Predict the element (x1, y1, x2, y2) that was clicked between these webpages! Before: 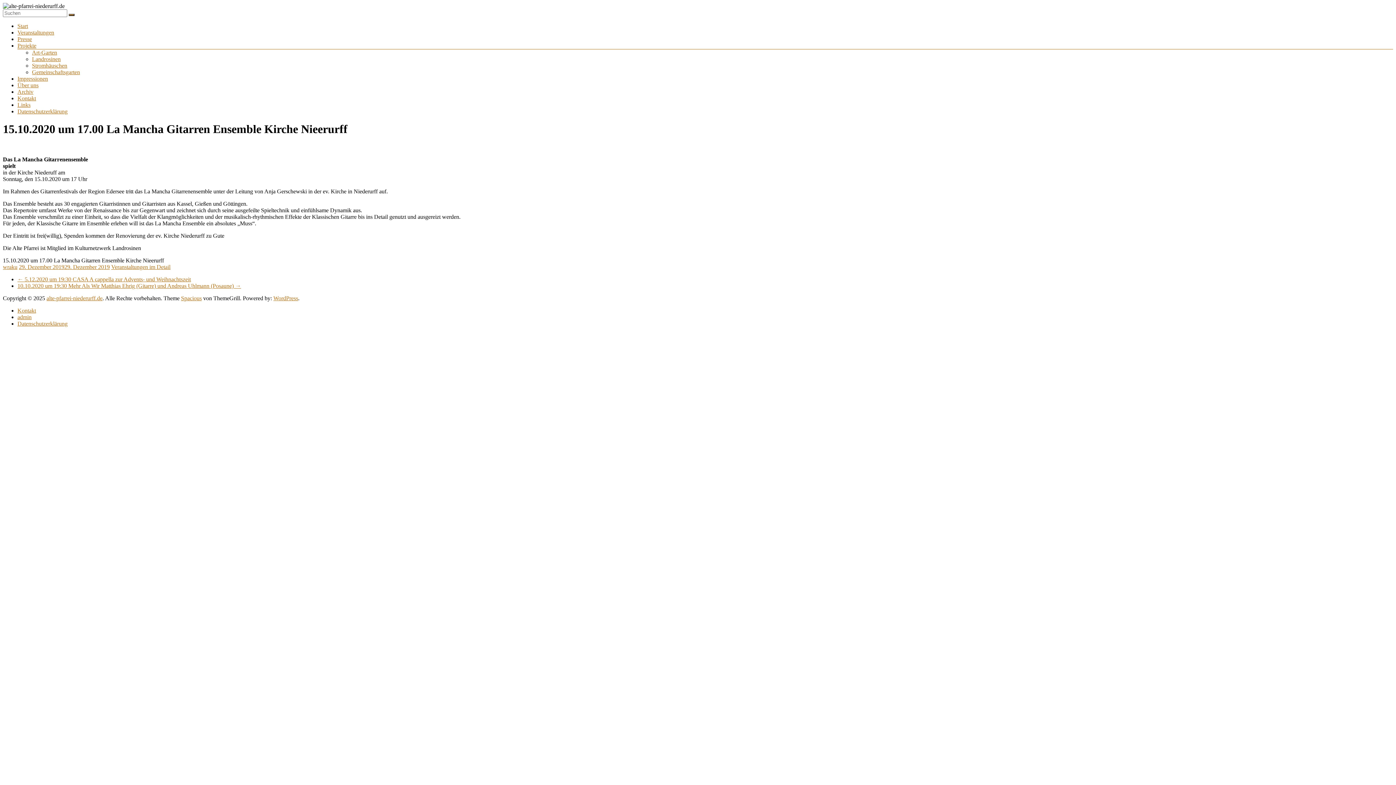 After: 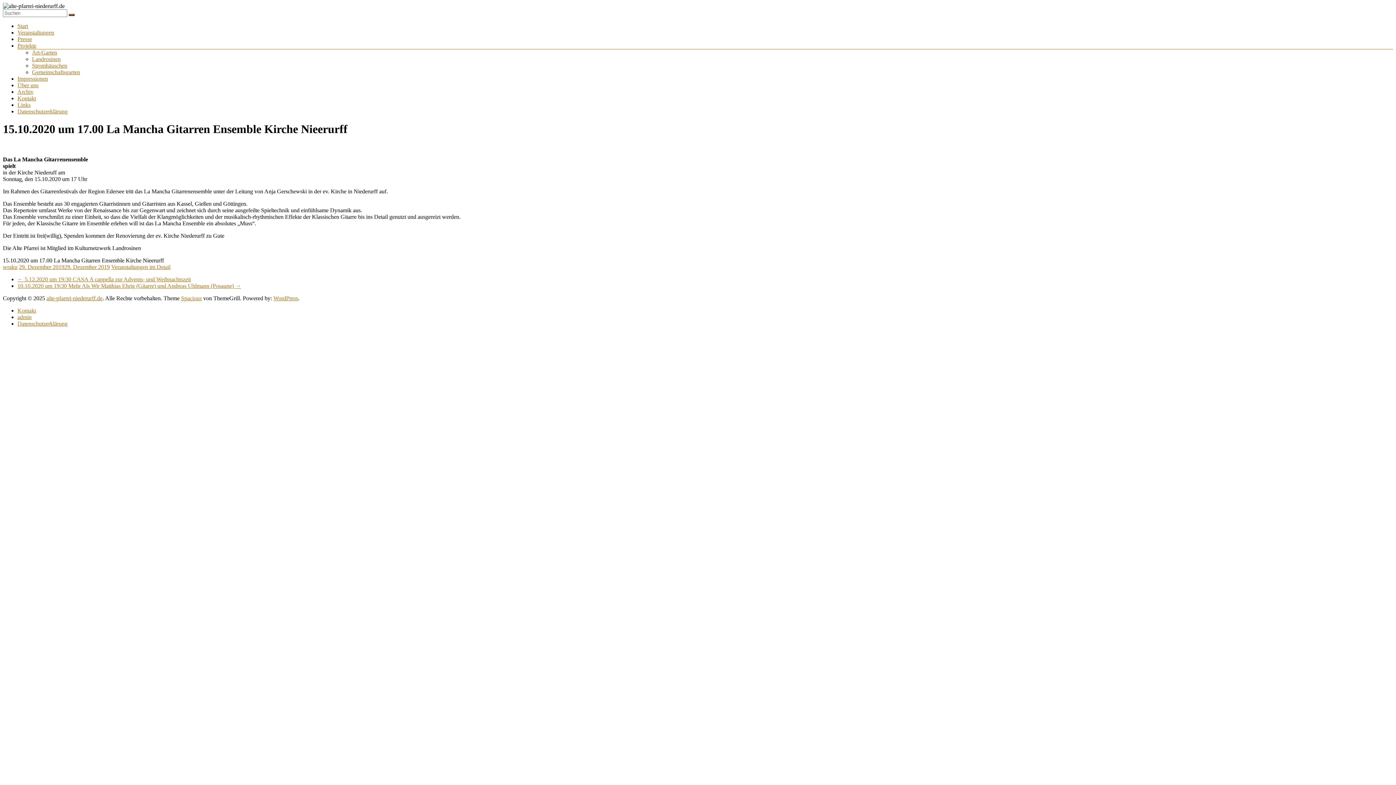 Action: label: Spacious bbox: (181, 295, 201, 301)